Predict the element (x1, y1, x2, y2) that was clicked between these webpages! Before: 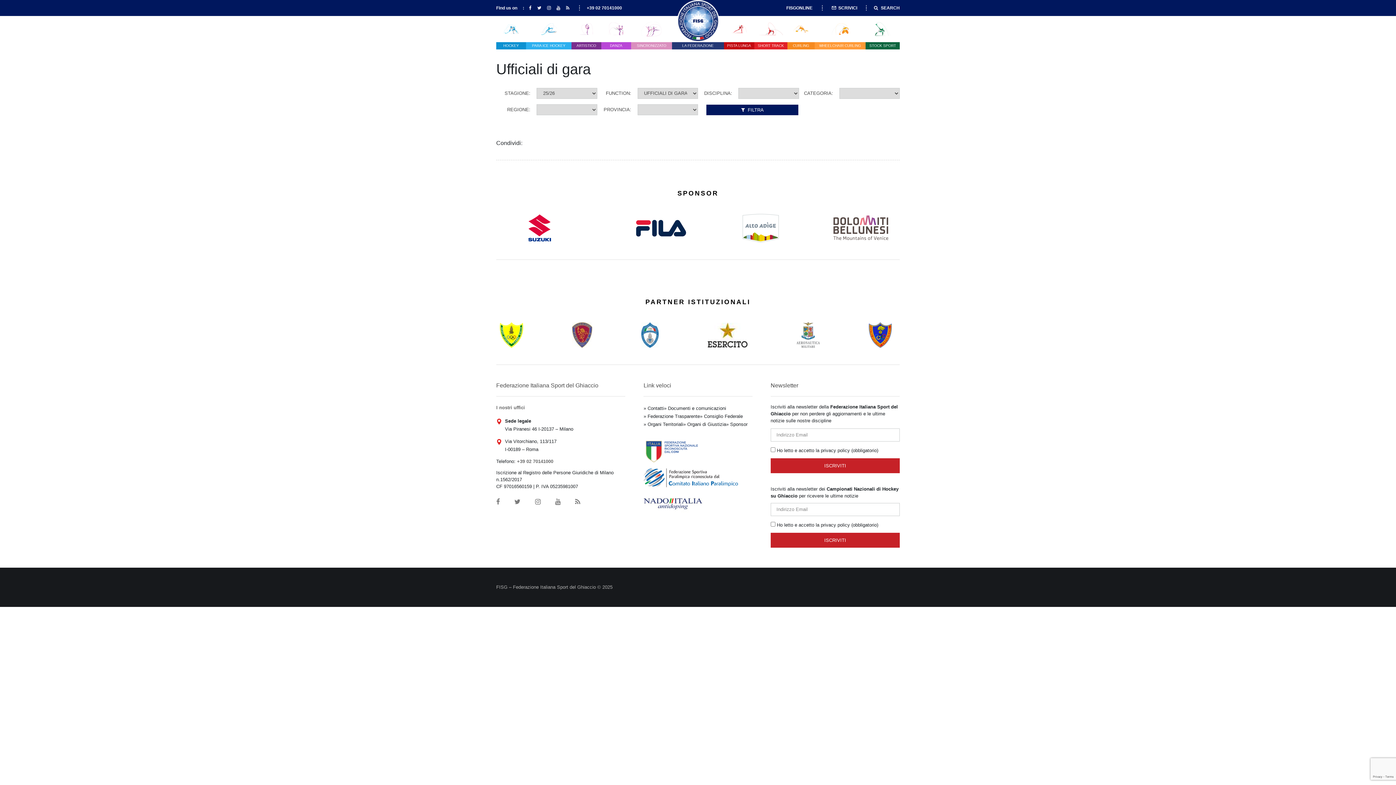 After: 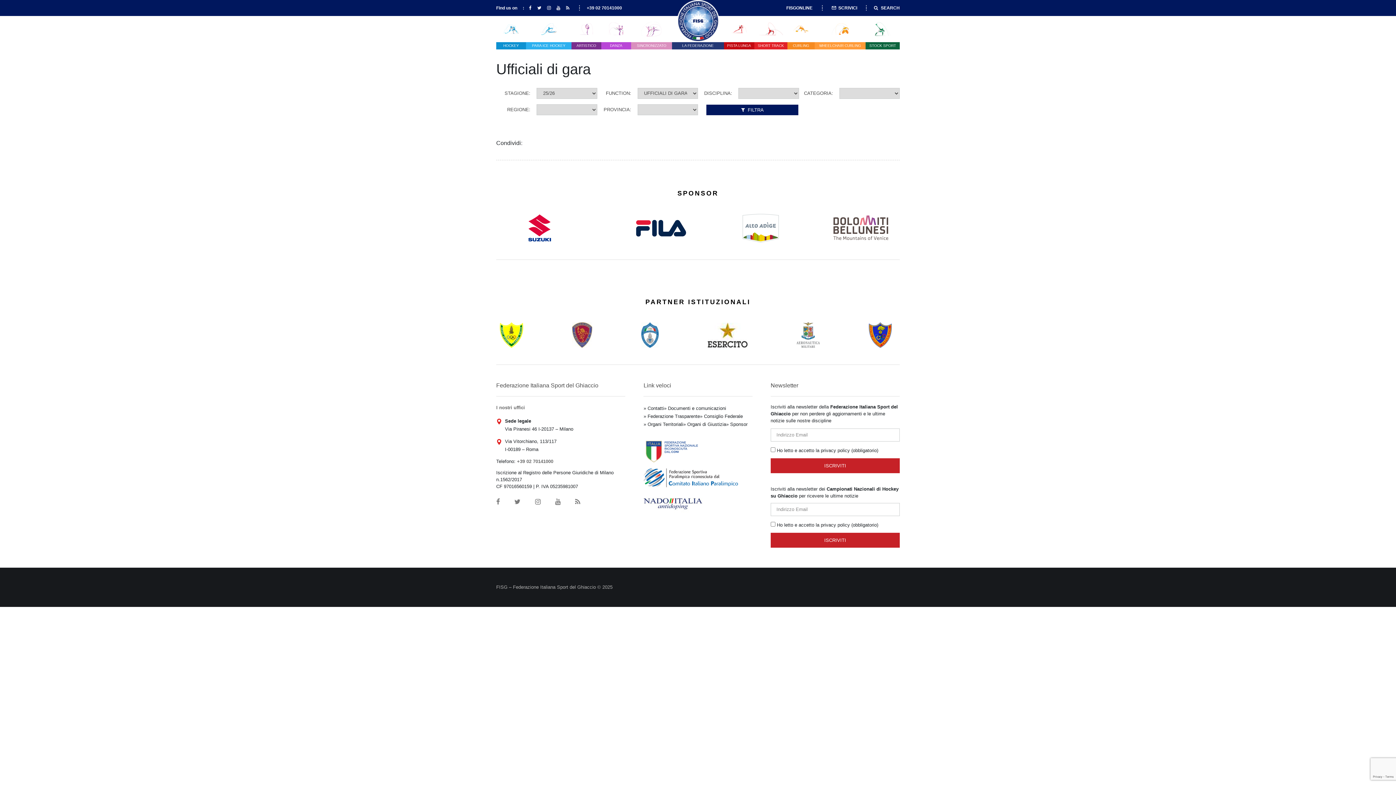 Action: bbox: (641, 332, 658, 337)